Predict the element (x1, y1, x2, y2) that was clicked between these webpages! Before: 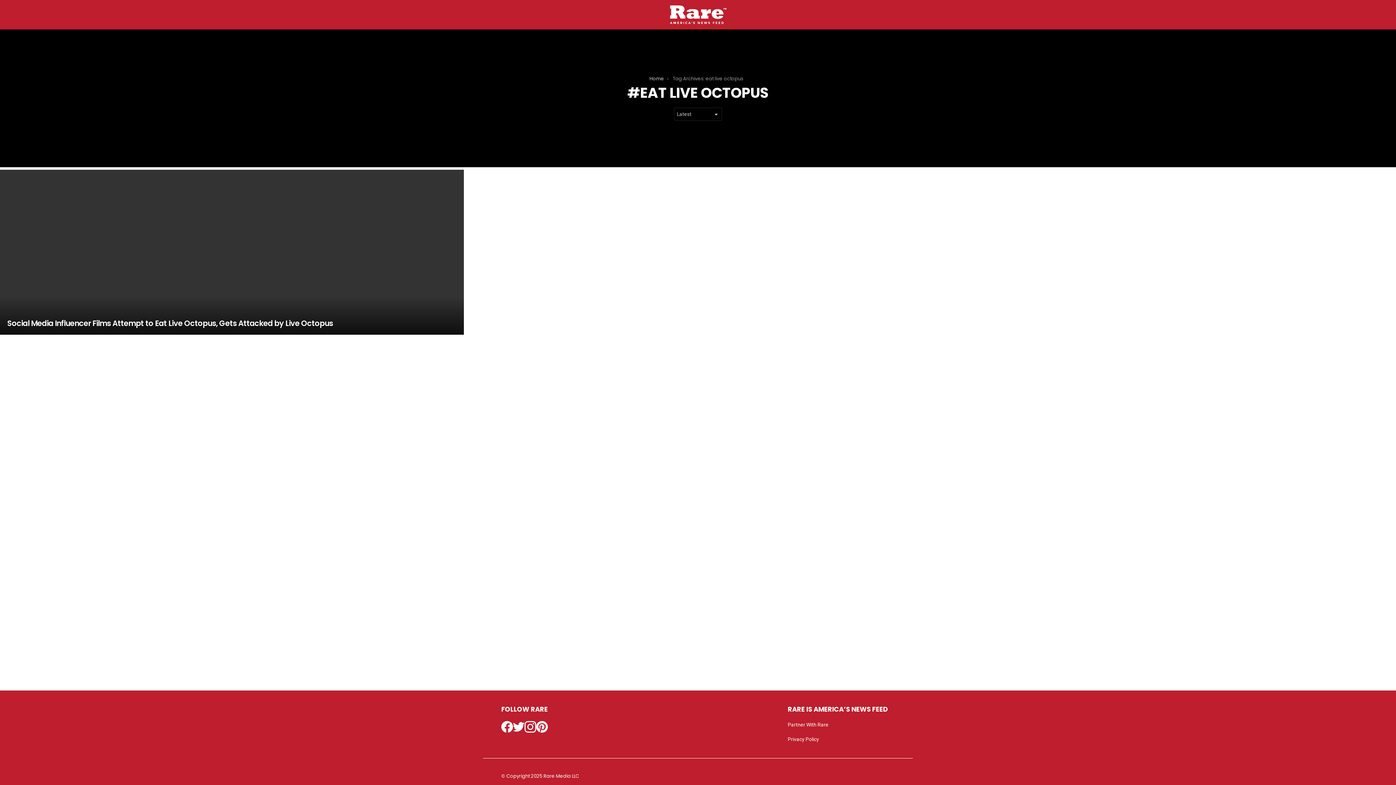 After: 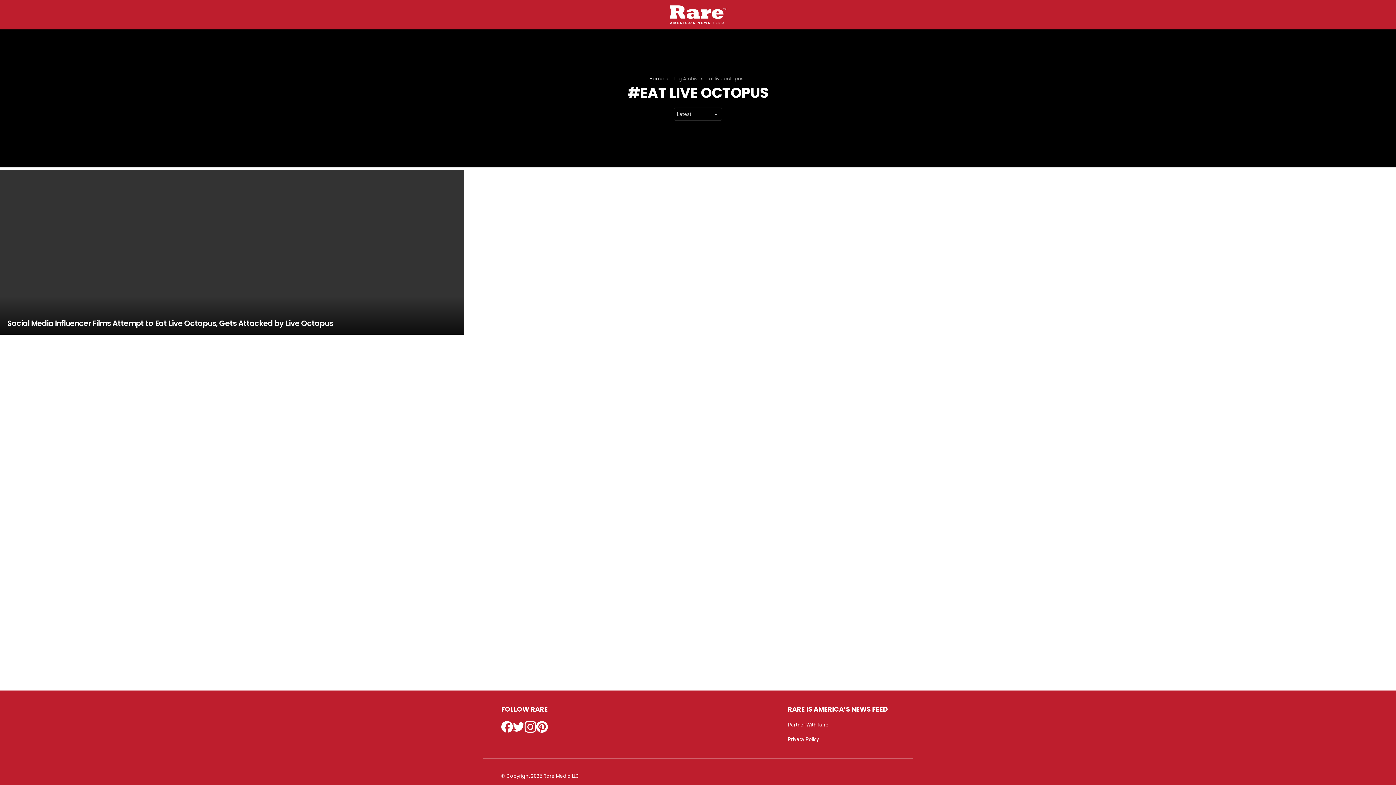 Action: label: Pinterest bbox: (536, 721, 548, 734)